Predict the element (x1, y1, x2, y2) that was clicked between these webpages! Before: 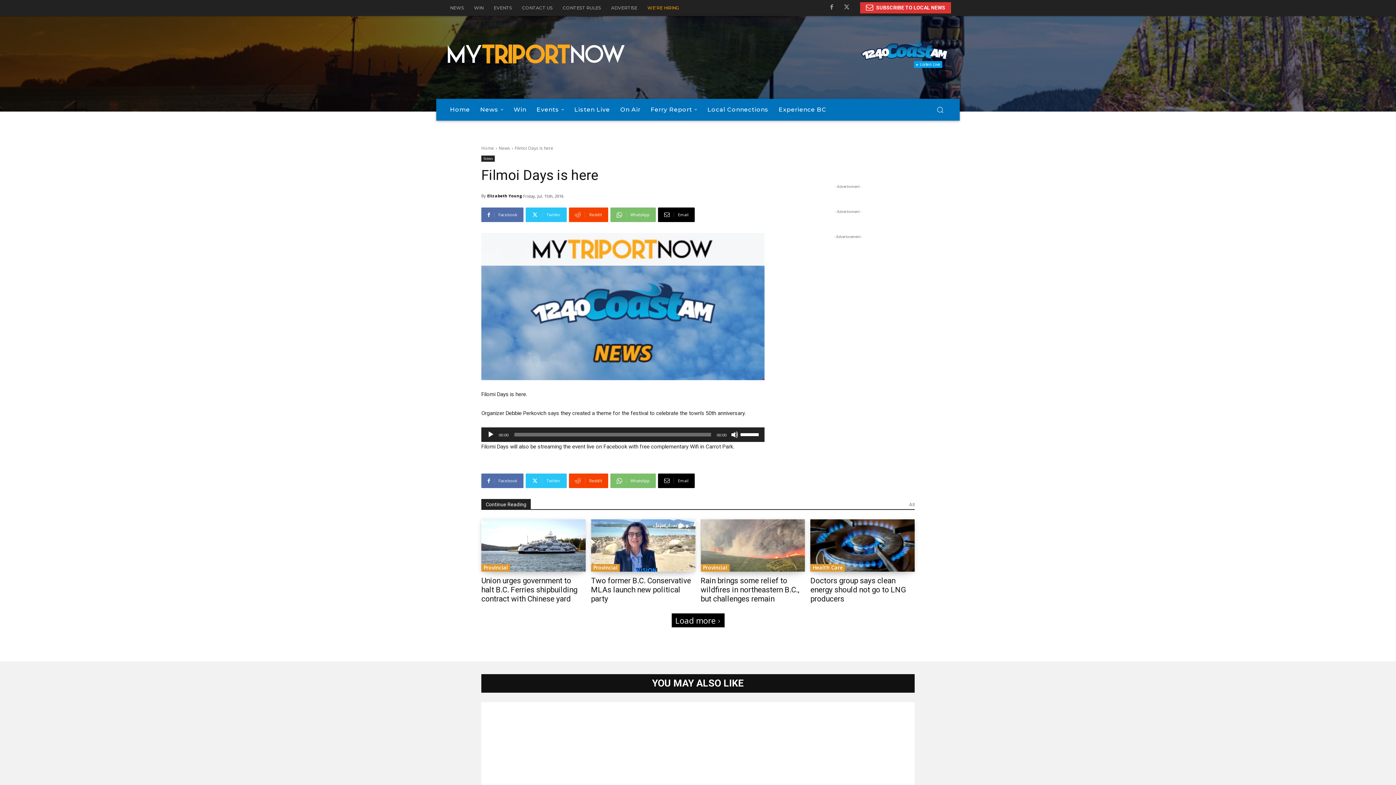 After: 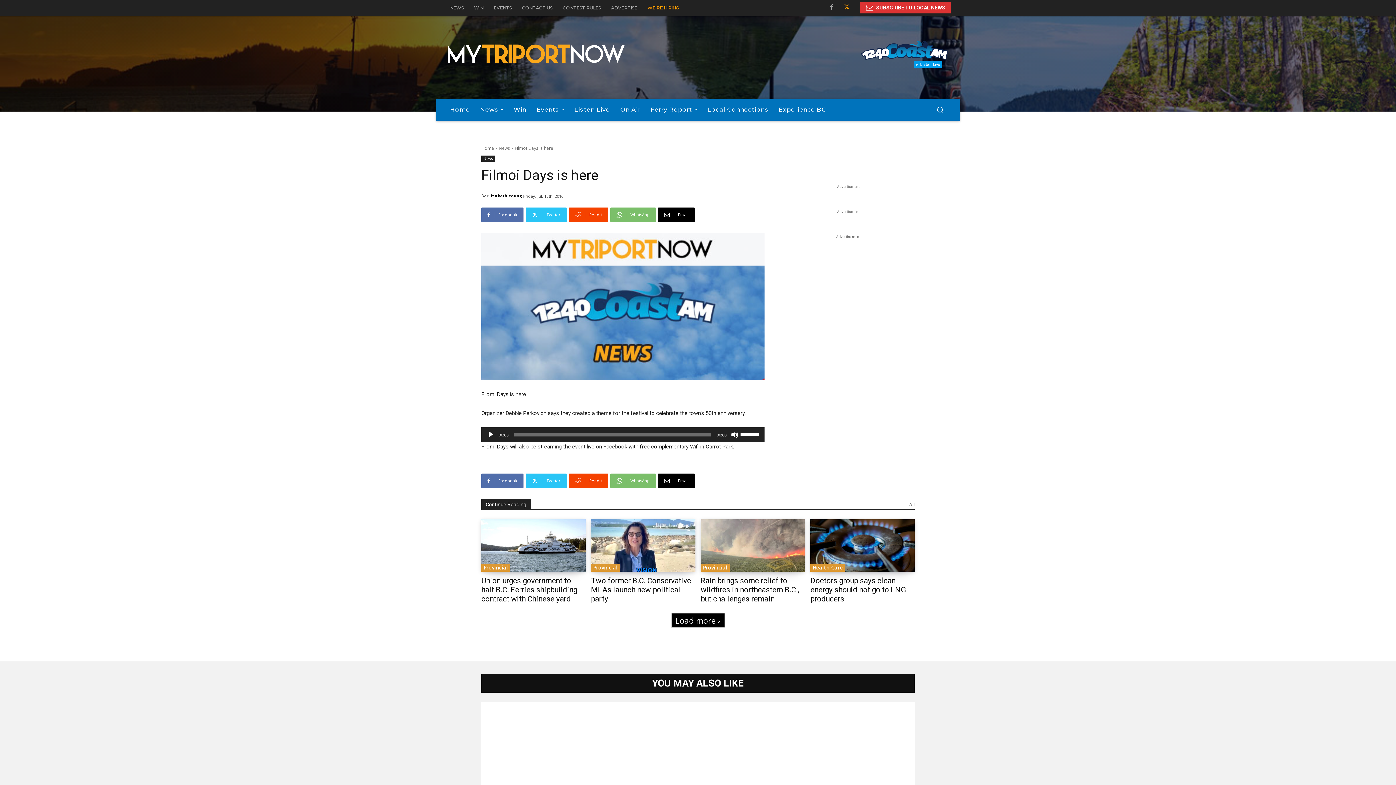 Action: bbox: (839, 0, 854, 15)